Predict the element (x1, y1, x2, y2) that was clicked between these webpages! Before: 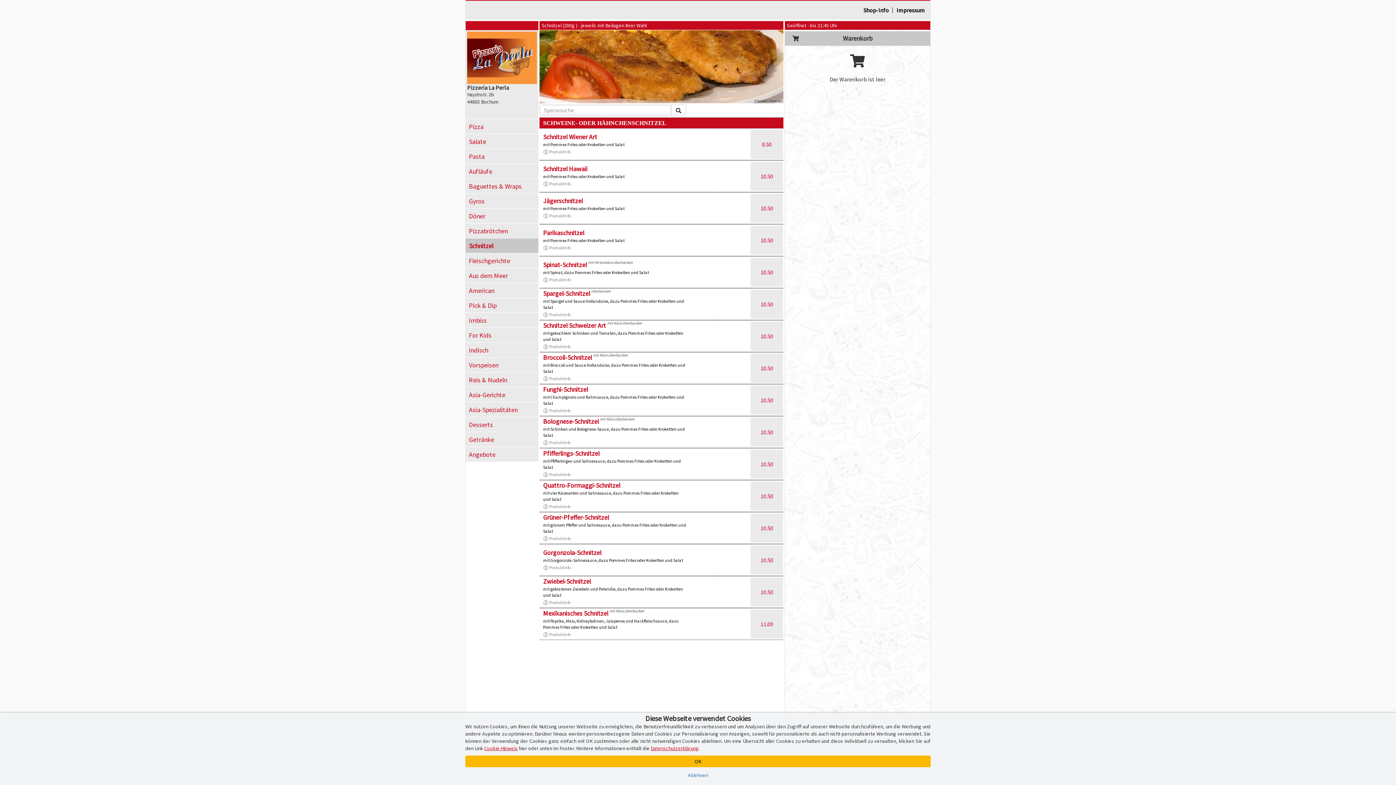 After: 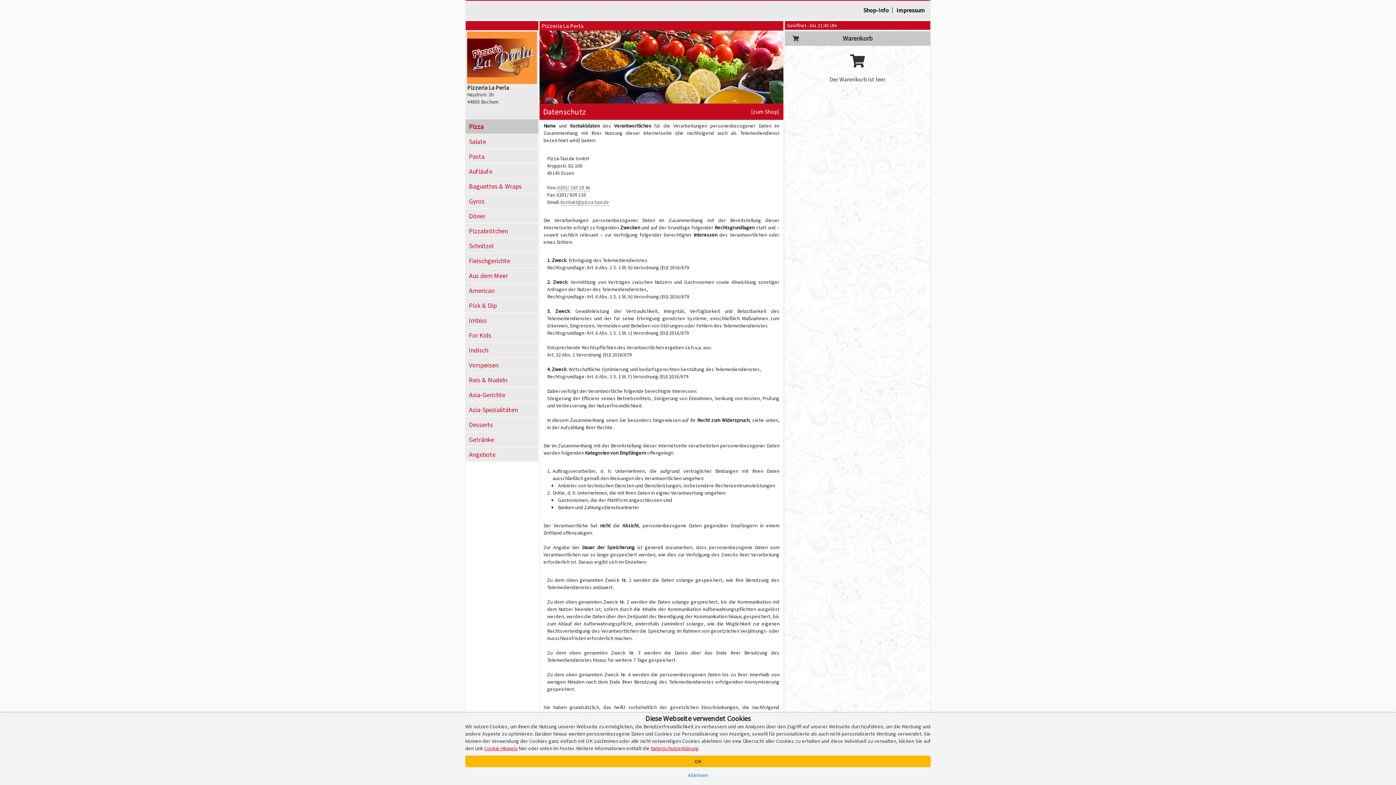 Action: bbox: (650, 745, 698, 752) label: Datenschutzerklärung